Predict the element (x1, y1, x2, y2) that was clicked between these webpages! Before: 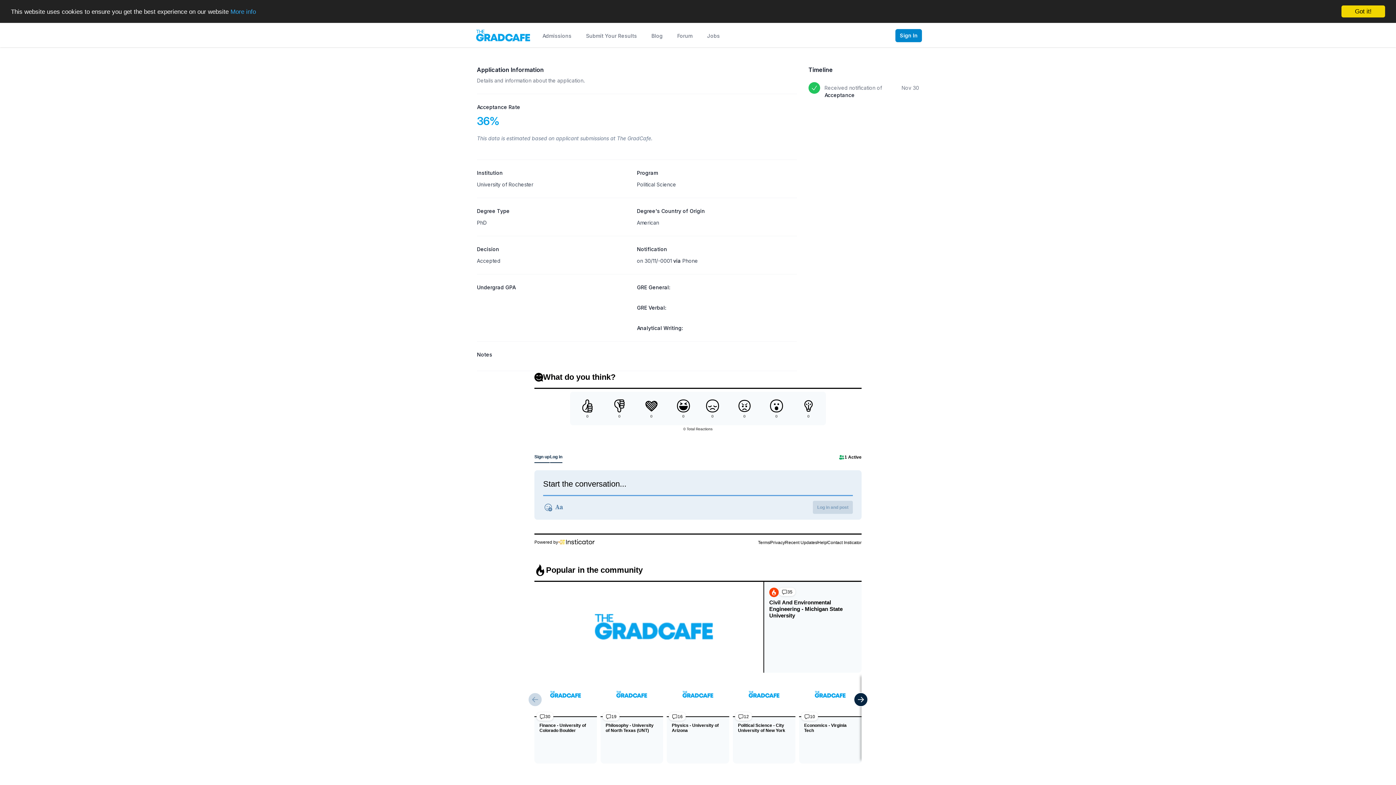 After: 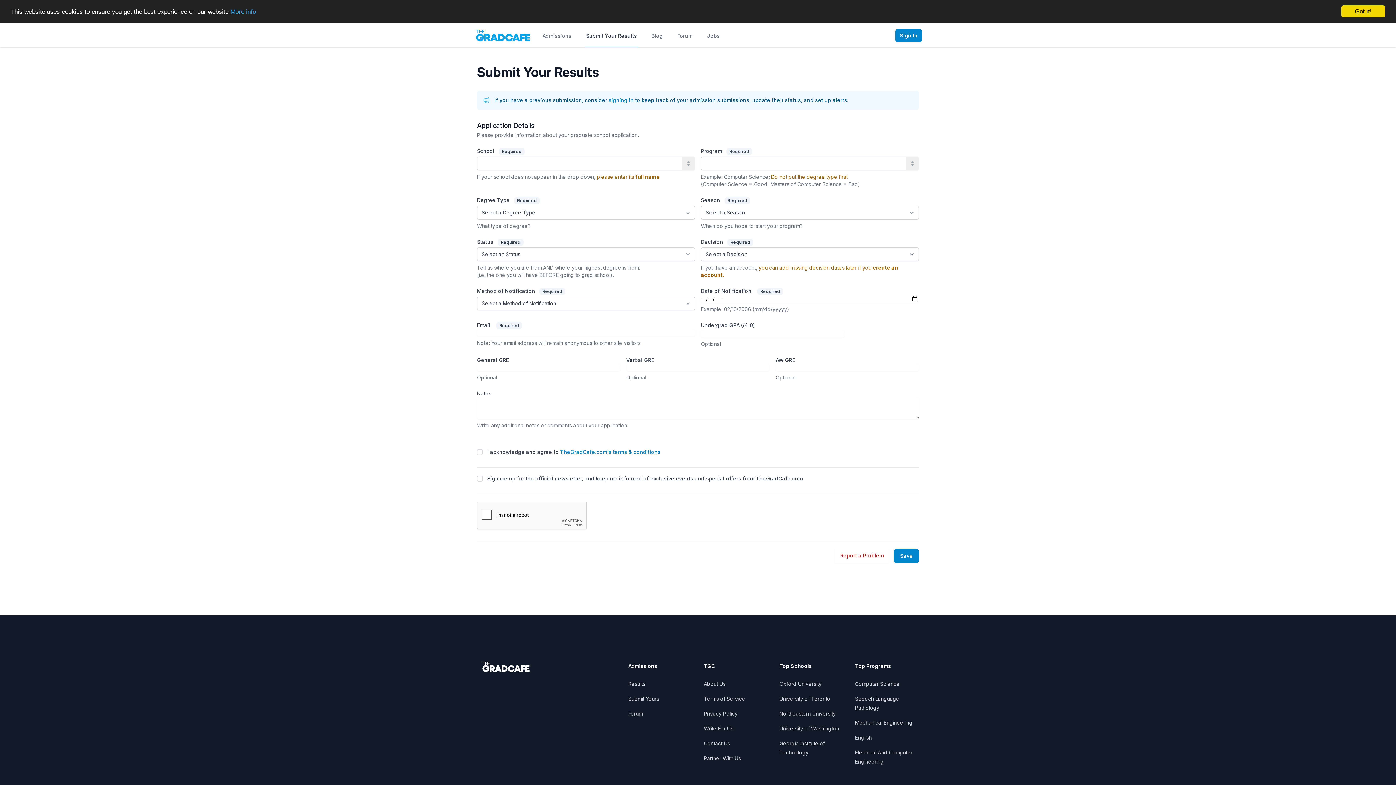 Action: label: Submit Your Results bbox: (584, 24, 638, 47)